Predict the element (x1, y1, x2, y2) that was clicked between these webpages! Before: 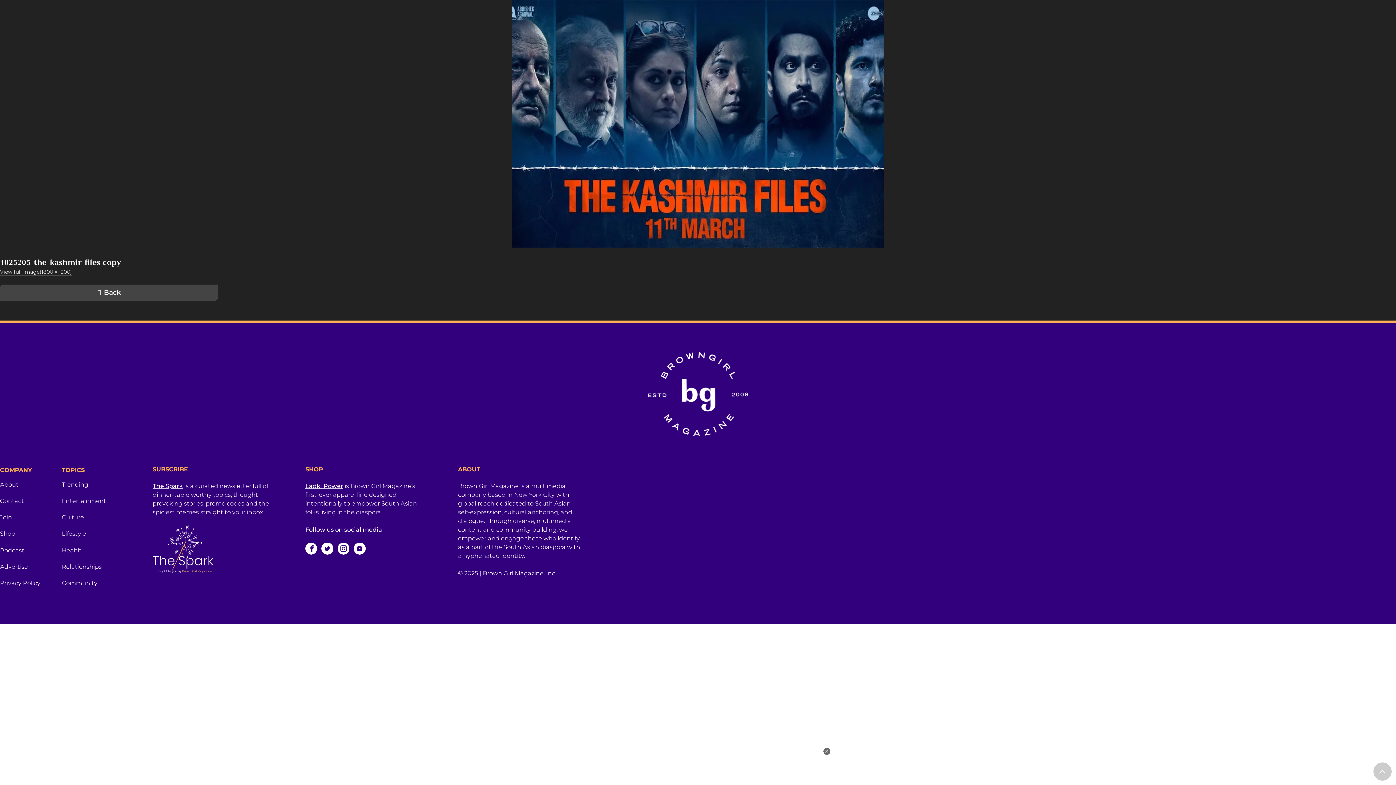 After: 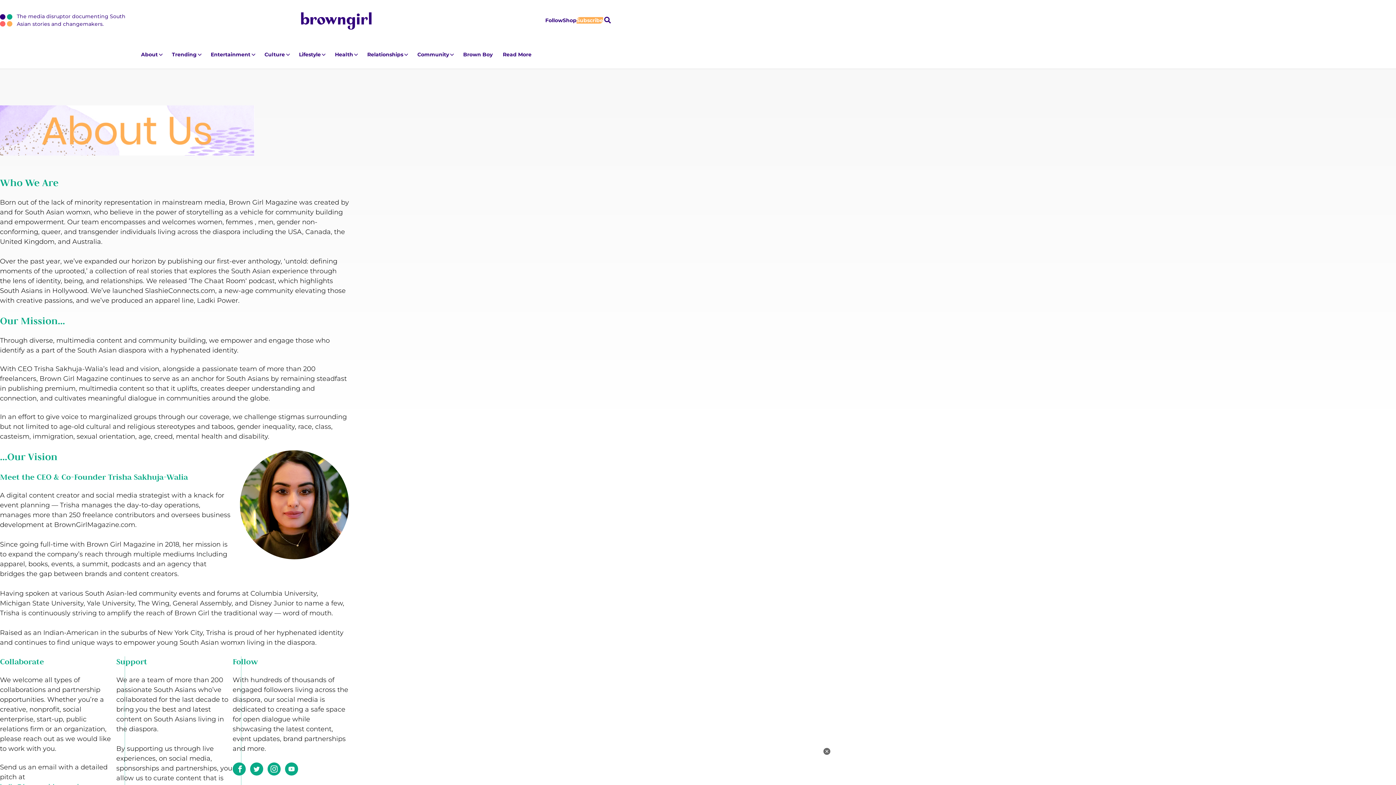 Action: bbox: (0, 480, 61, 496) label: About